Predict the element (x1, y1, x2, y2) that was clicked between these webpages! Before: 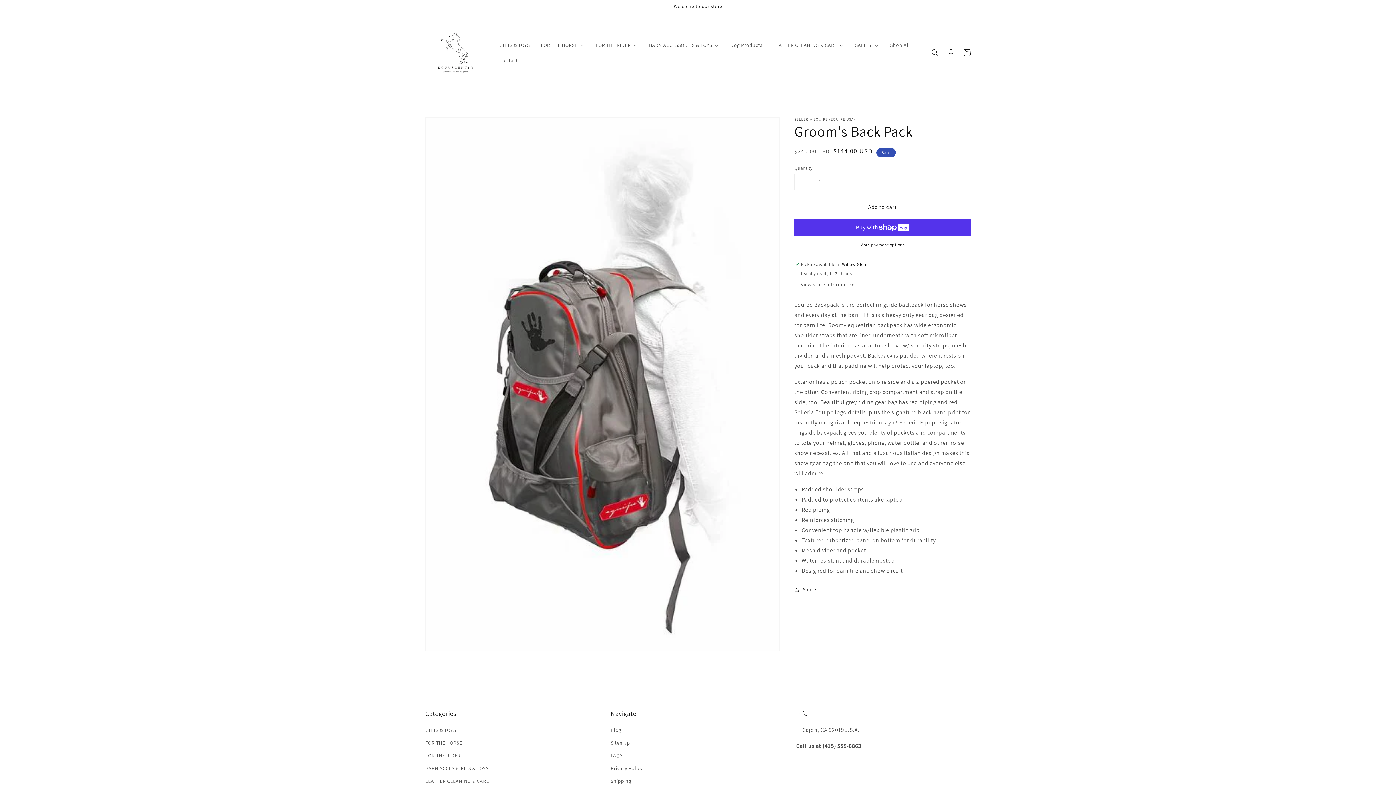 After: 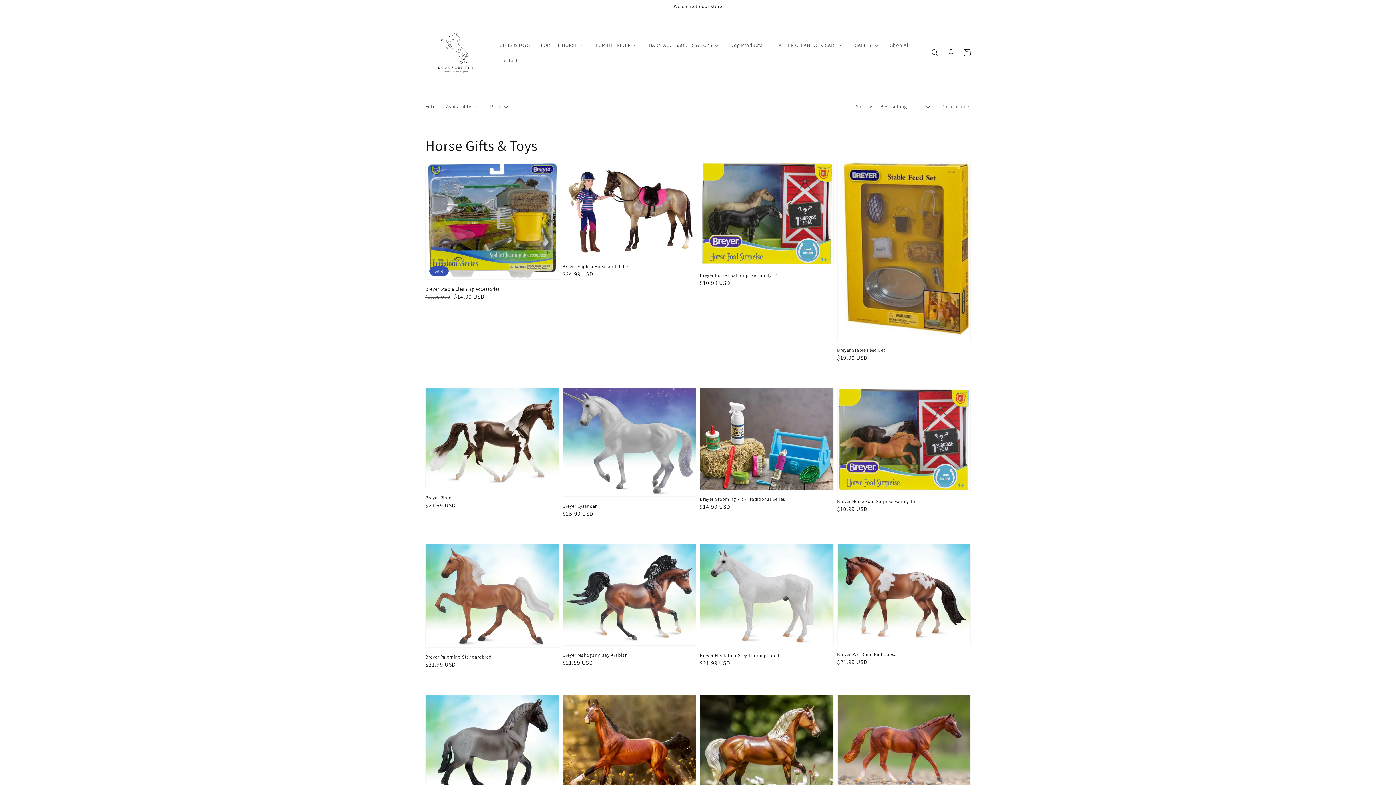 Action: label: GIFTS & TOYS bbox: (493, 37, 535, 52)